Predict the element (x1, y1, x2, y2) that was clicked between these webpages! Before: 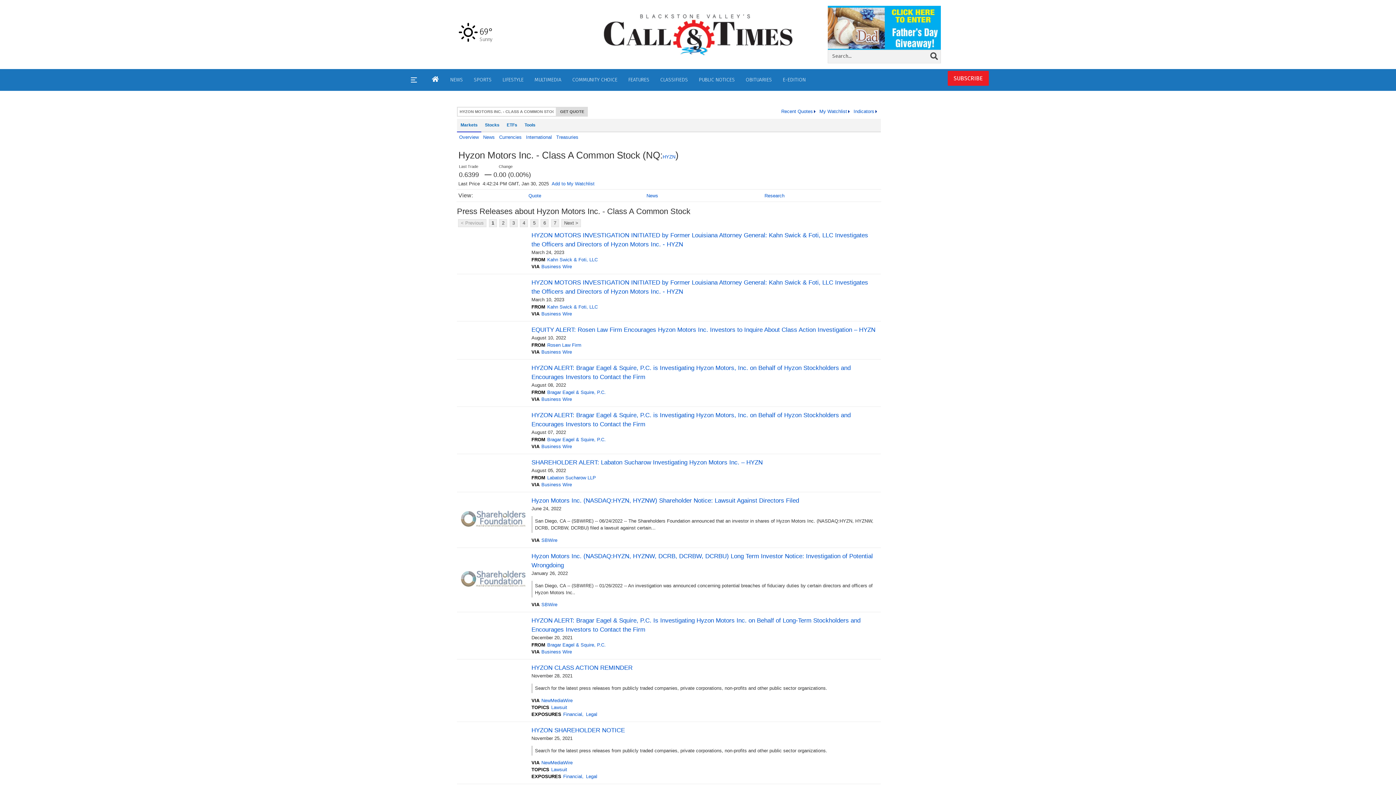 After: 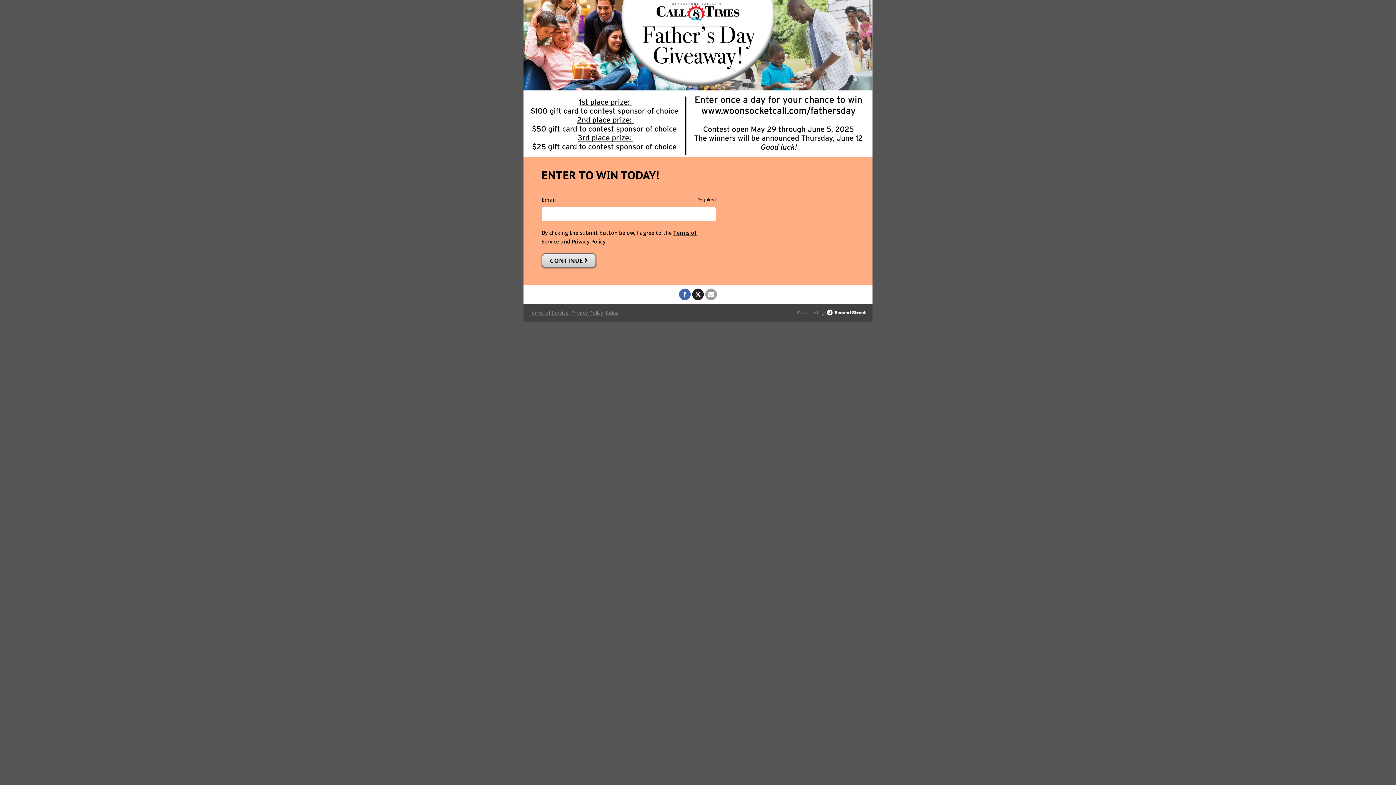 Action: bbox: (827, 5, 941, 49)